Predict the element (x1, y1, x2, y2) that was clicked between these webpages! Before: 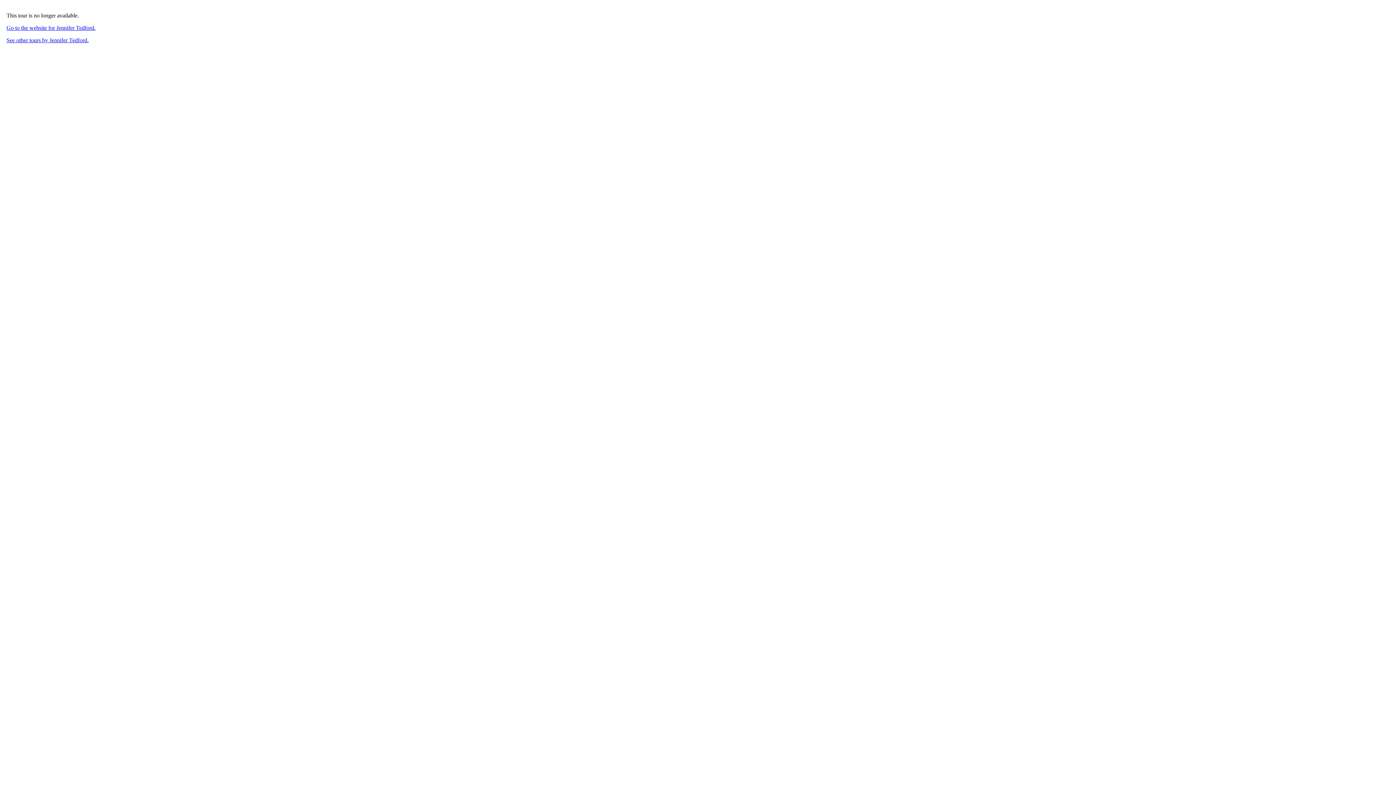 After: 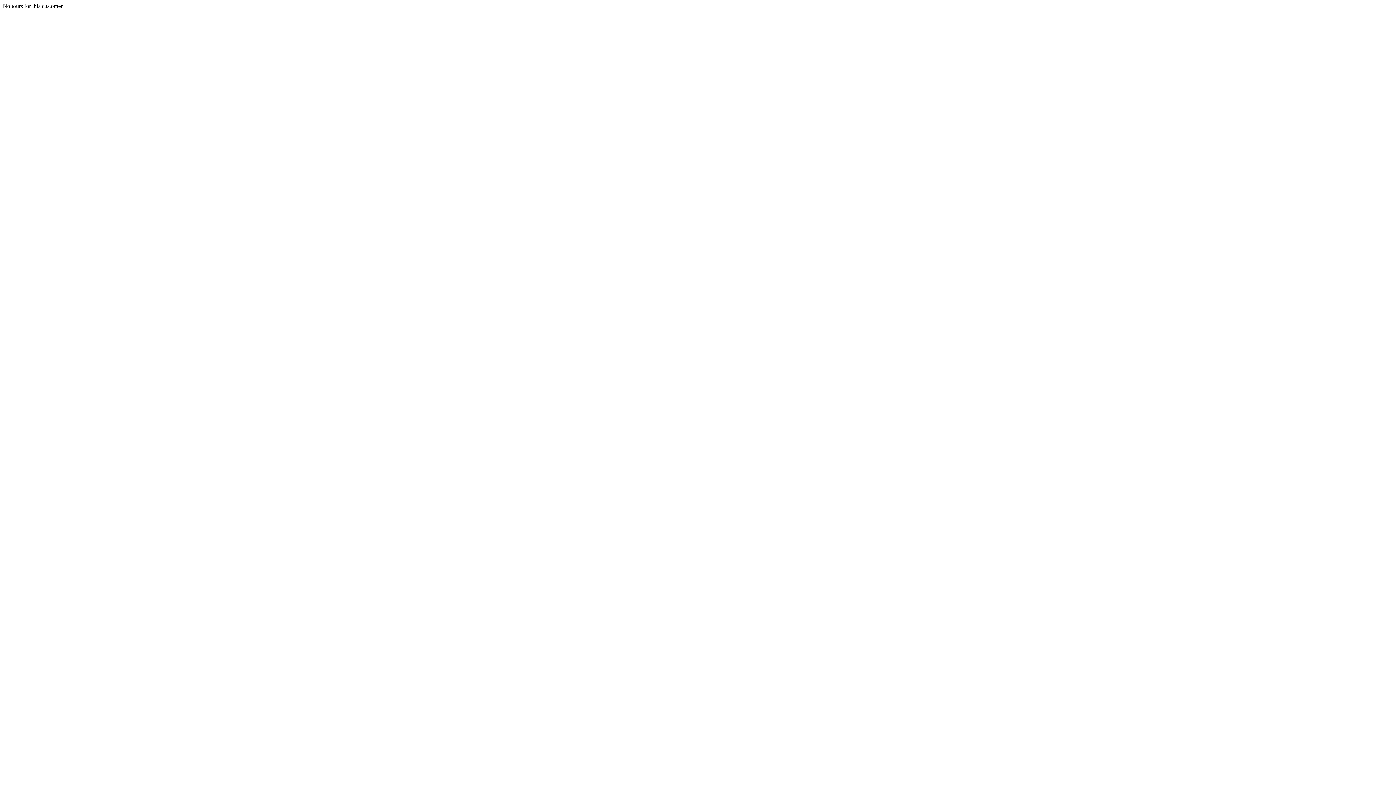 Action: label: See other tours by Jennifer Tedford. bbox: (6, 37, 88, 43)